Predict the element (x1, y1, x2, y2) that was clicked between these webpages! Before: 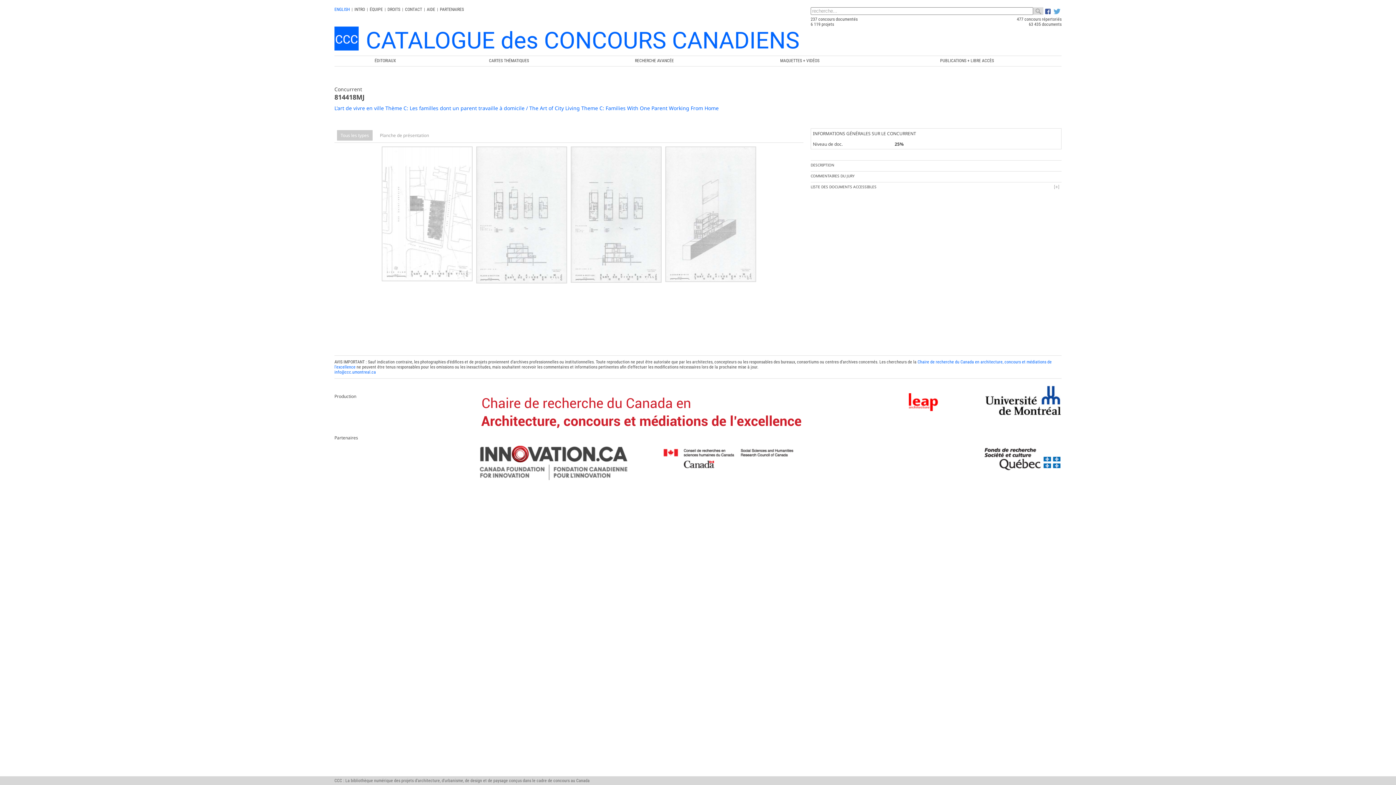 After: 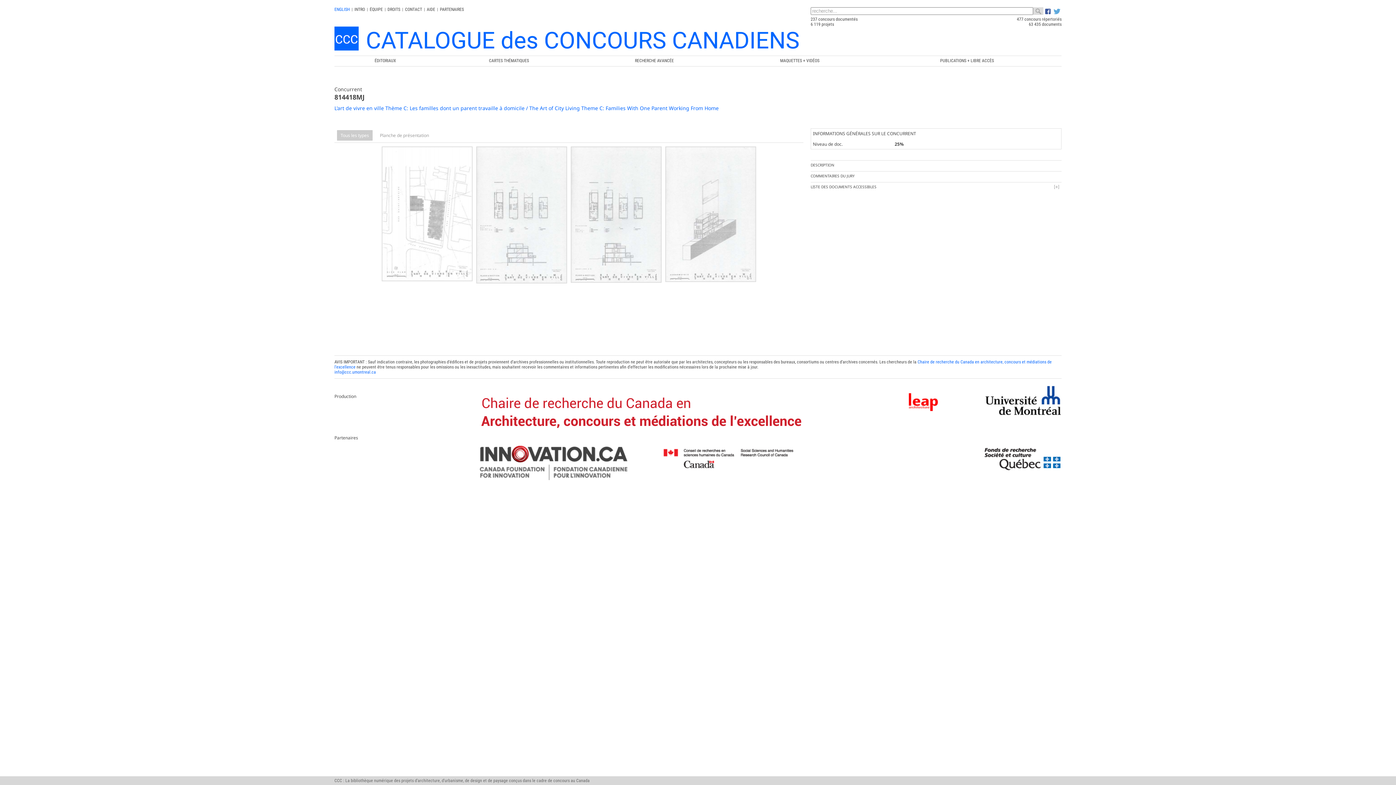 Action: bbox: (661, 466, 794, 472)